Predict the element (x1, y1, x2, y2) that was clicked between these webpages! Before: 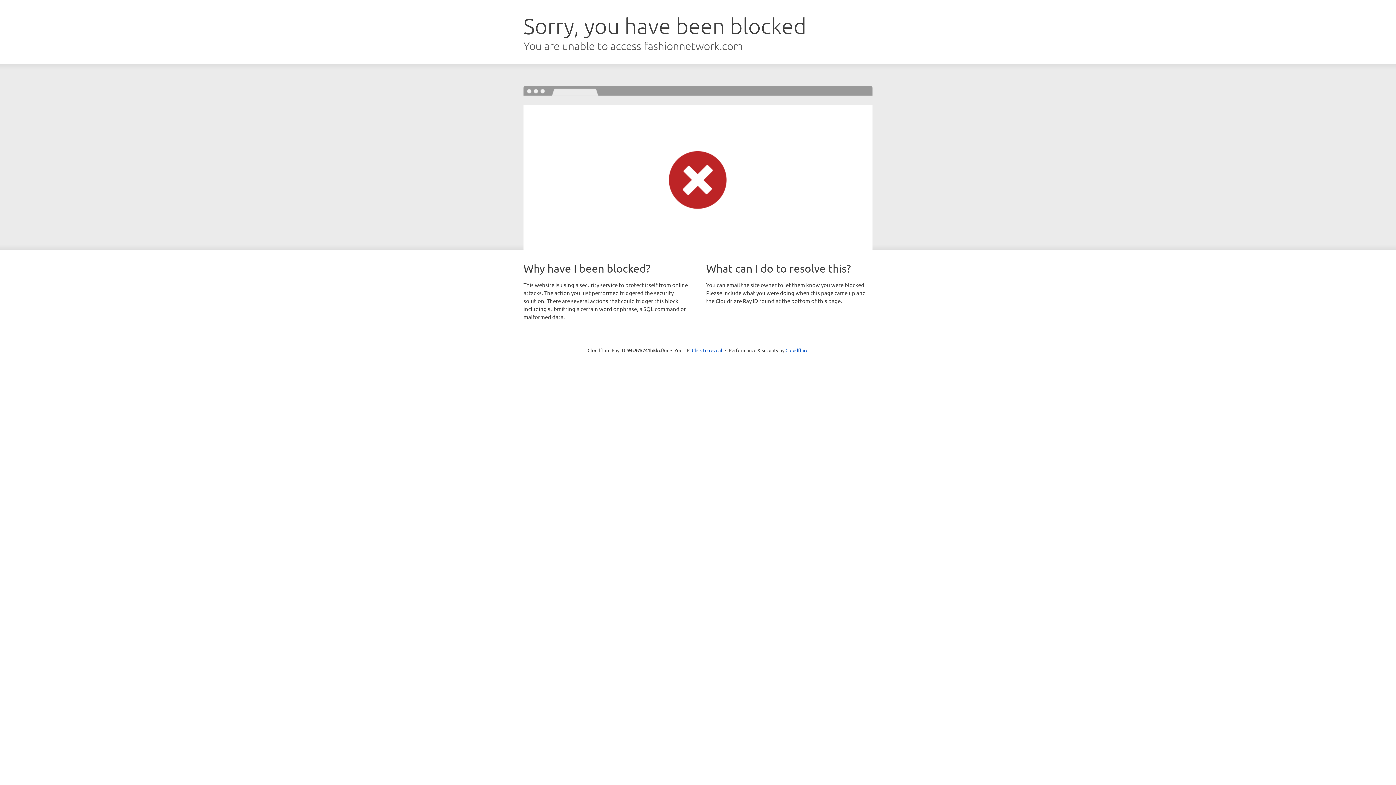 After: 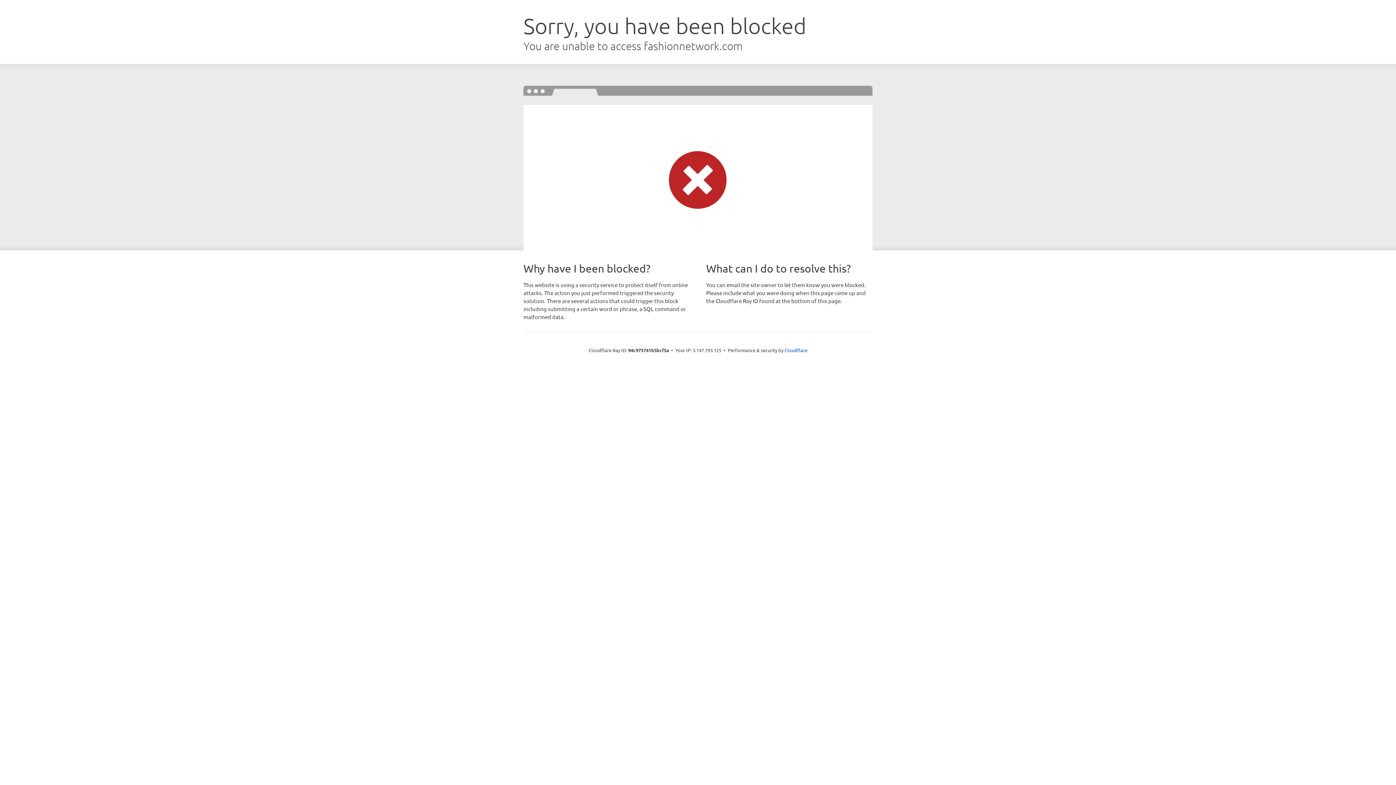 Action: label: Click to reveal bbox: (692, 346, 722, 353)